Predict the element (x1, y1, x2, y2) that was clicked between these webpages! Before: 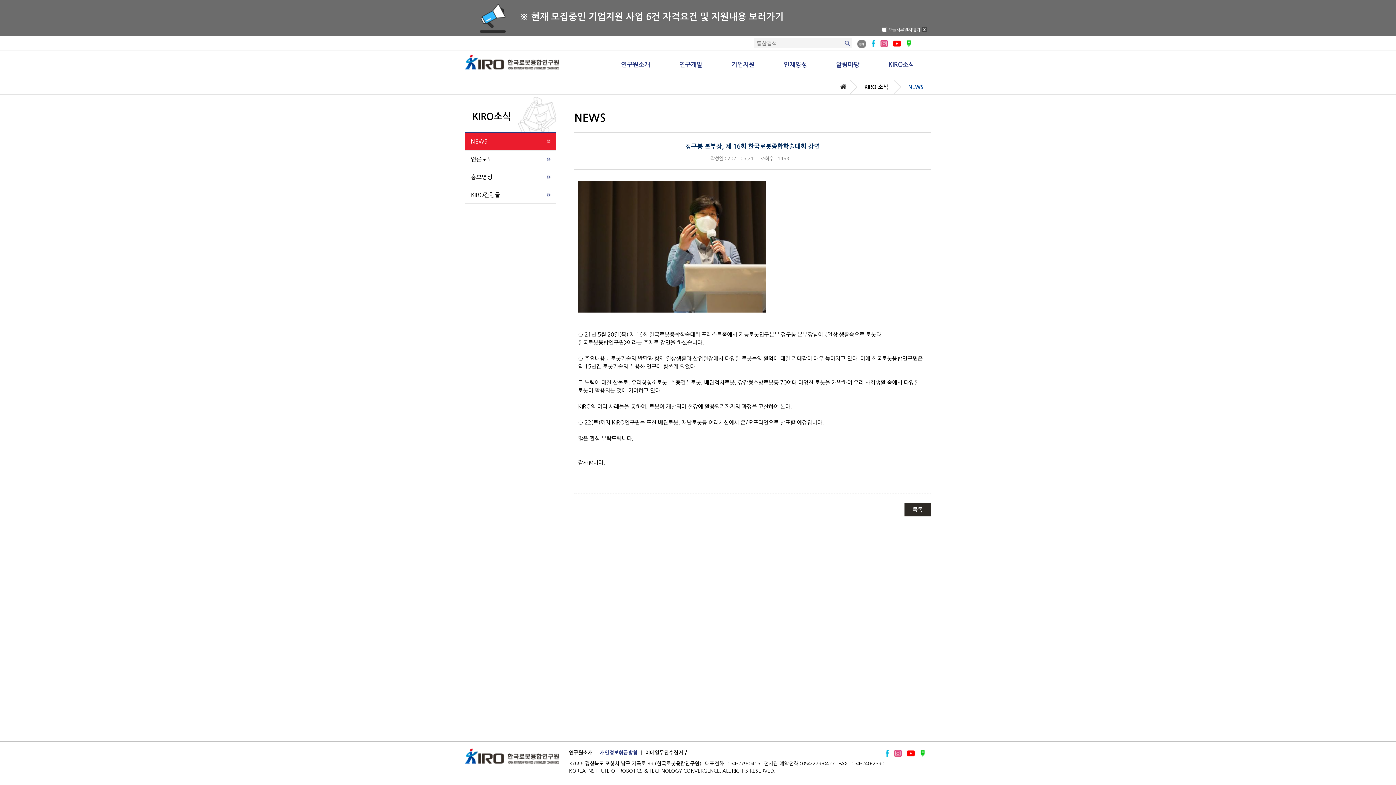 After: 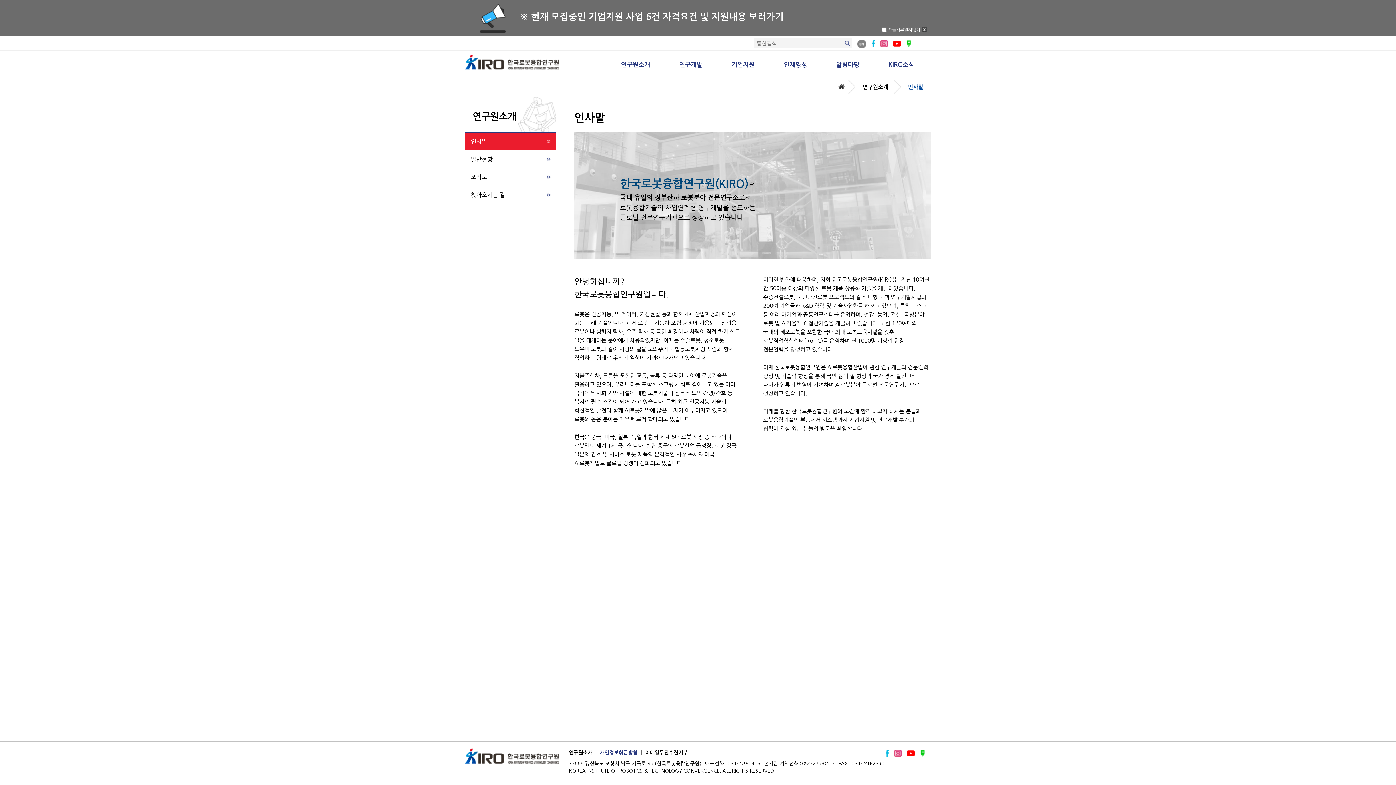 Action: bbox: (569, 749, 596, 756) label: 연구원소개